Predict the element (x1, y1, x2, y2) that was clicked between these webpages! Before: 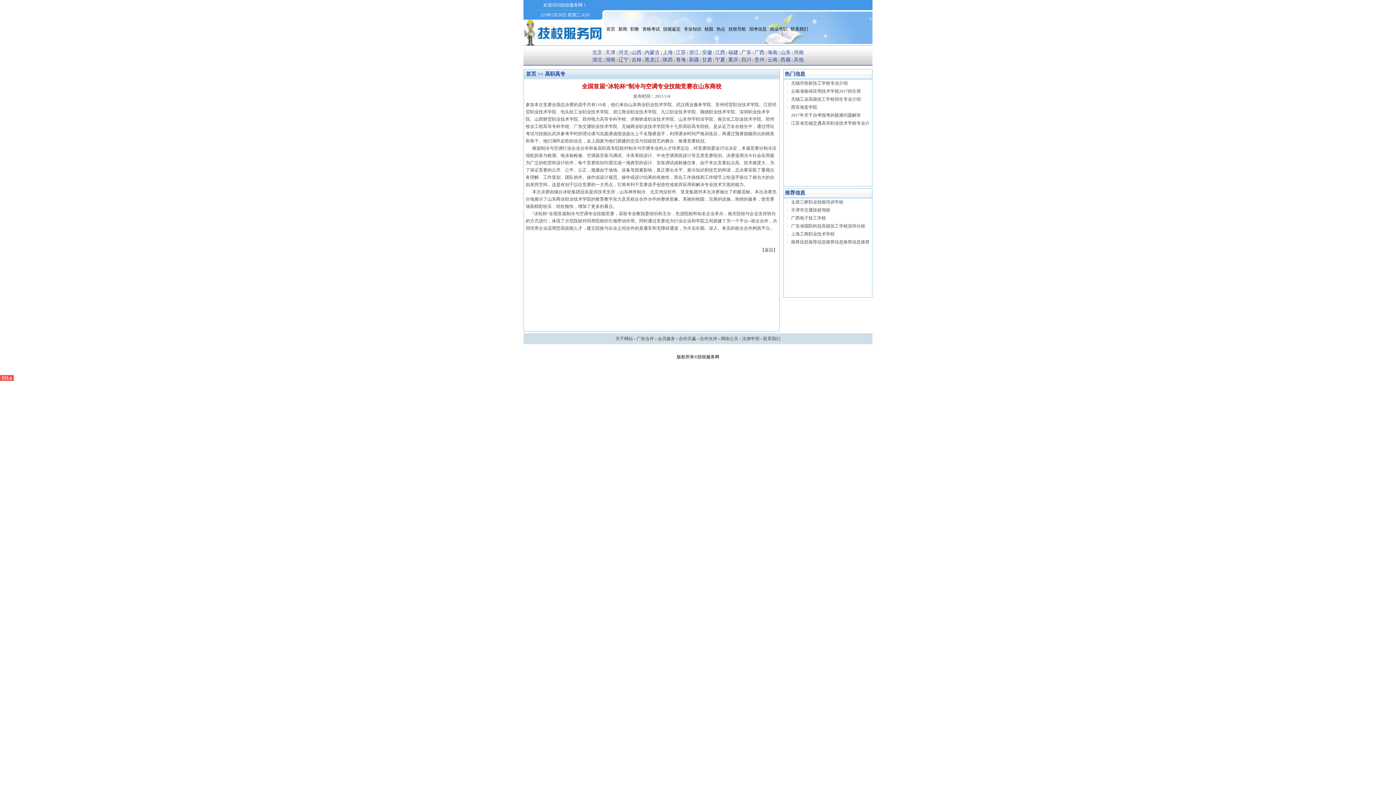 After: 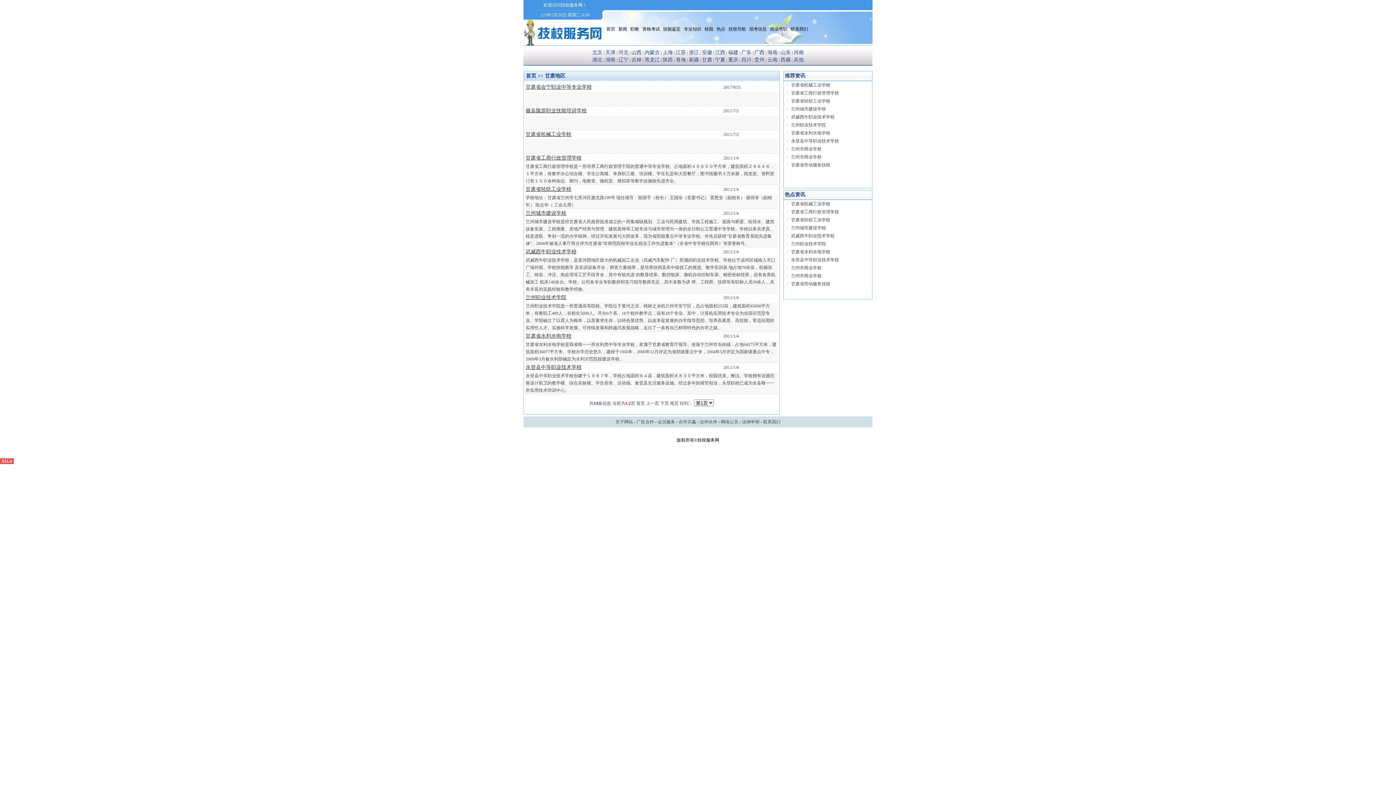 Action: label: 甘肃 bbox: (702, 57, 712, 62)